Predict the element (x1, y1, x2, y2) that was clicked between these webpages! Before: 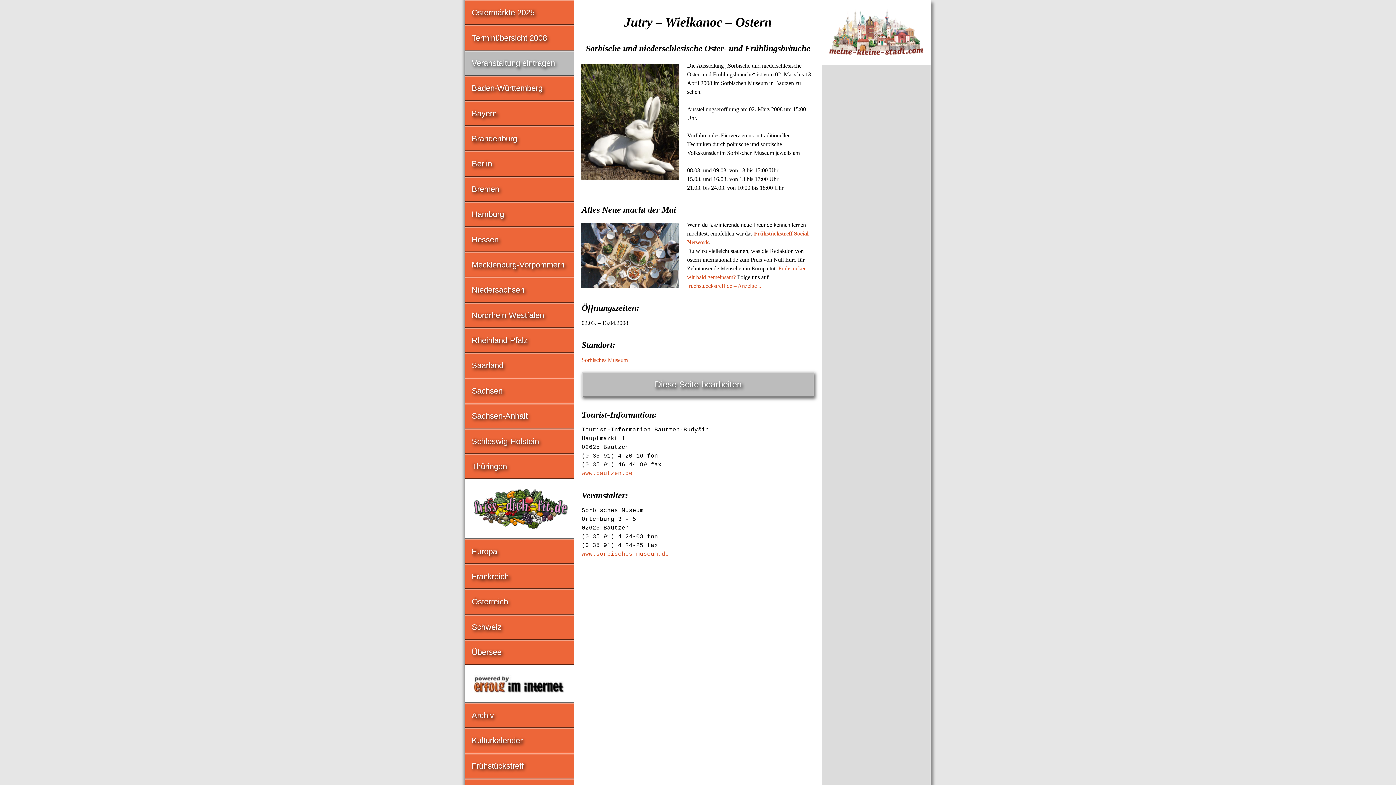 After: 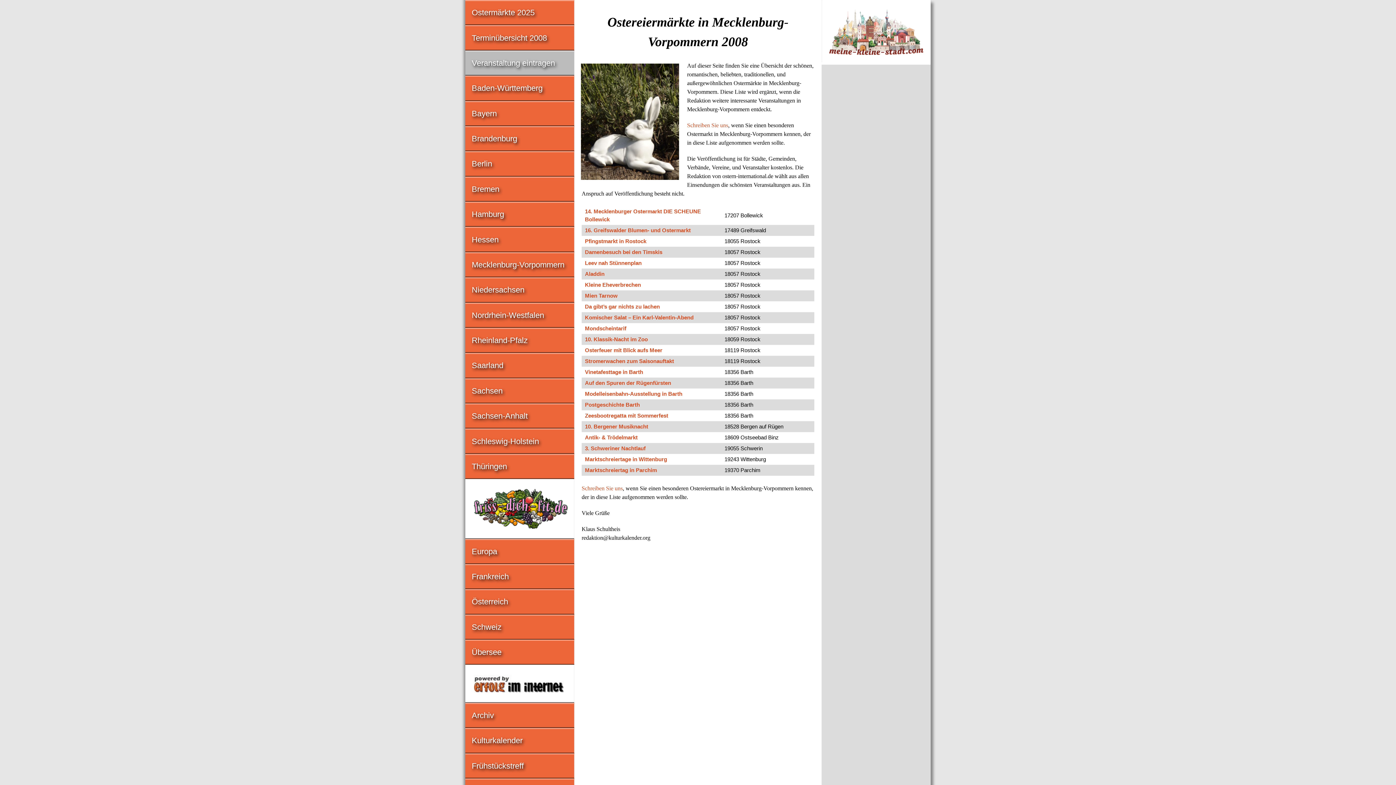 Action: bbox: (465, 253, 574, 276) label: Mecklenburg-Vorpommern